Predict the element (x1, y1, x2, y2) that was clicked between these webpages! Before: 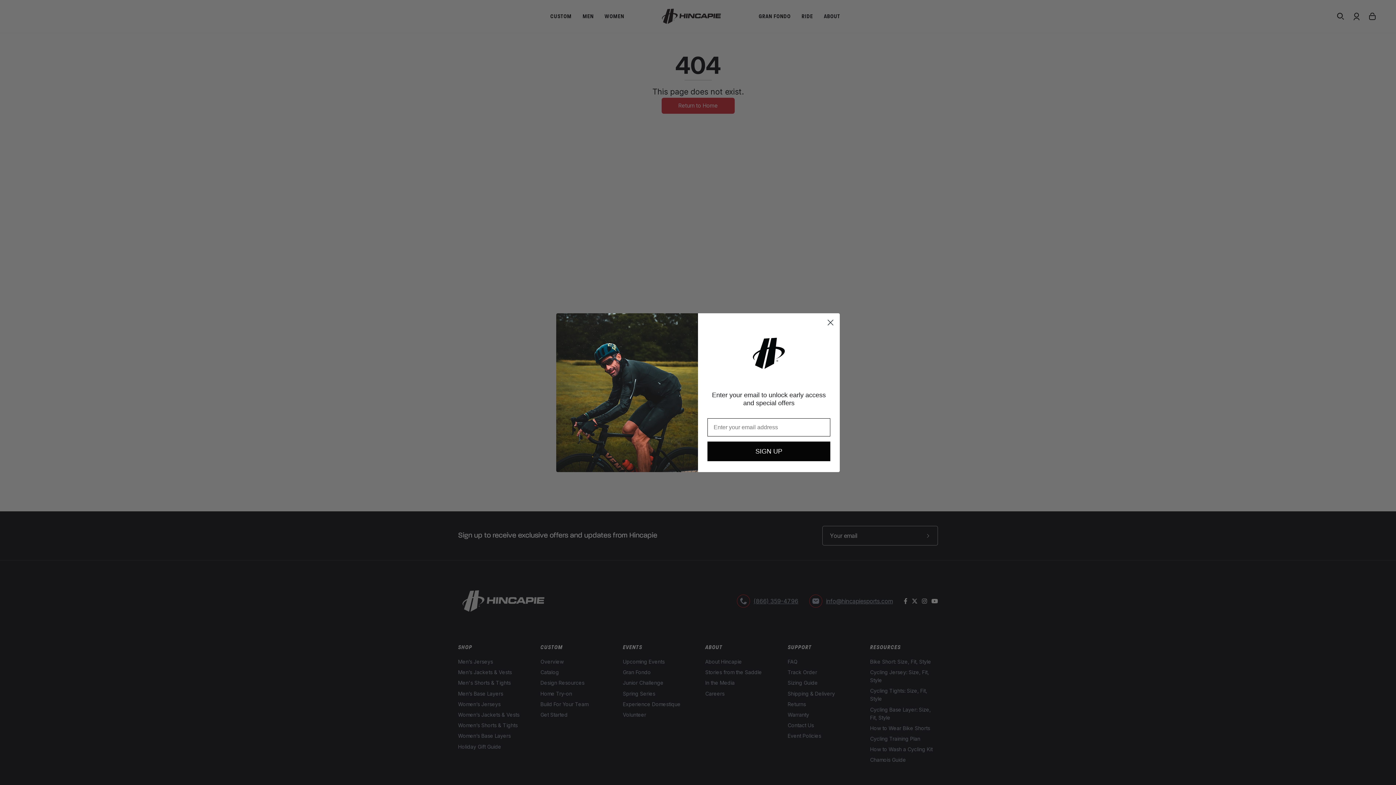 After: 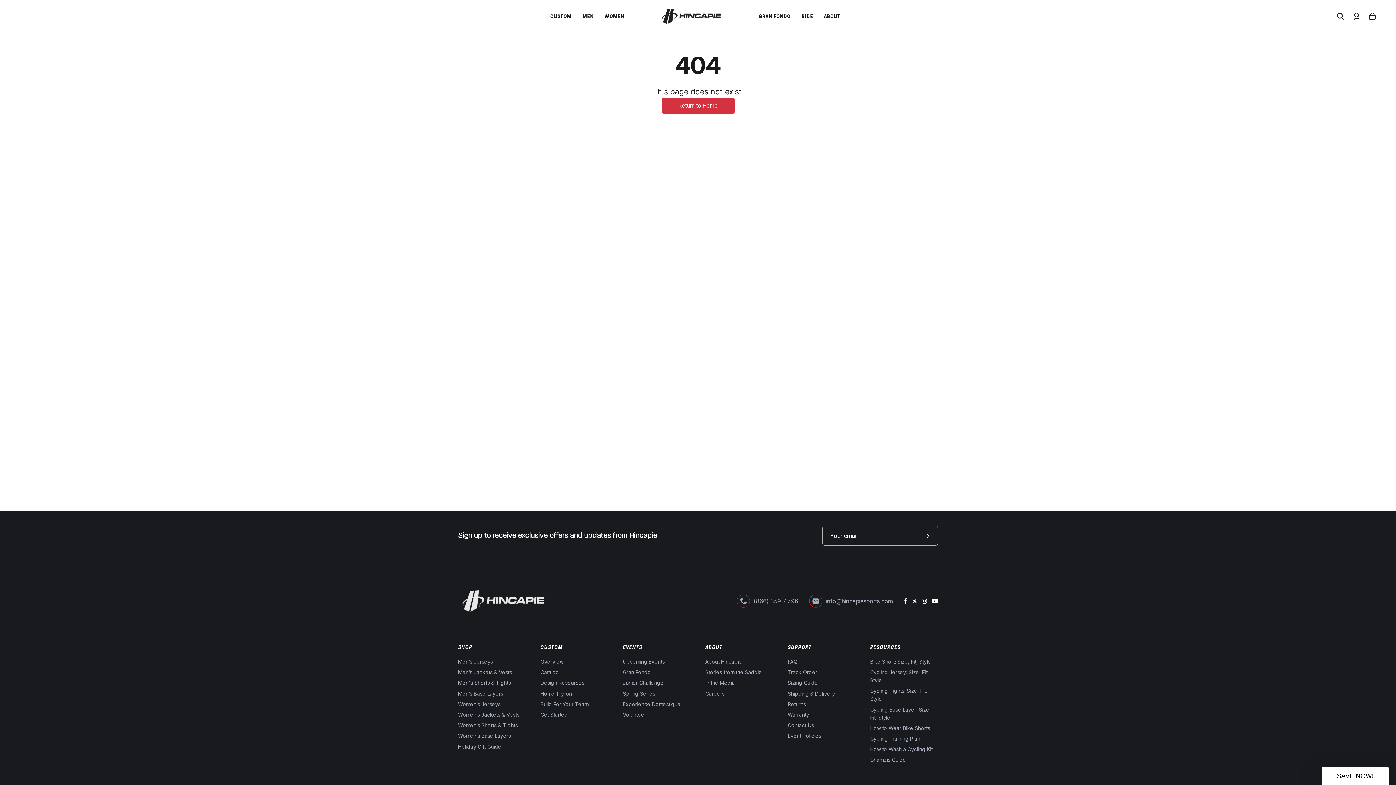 Action: bbox: (824, 316, 837, 328) label: Close dialog